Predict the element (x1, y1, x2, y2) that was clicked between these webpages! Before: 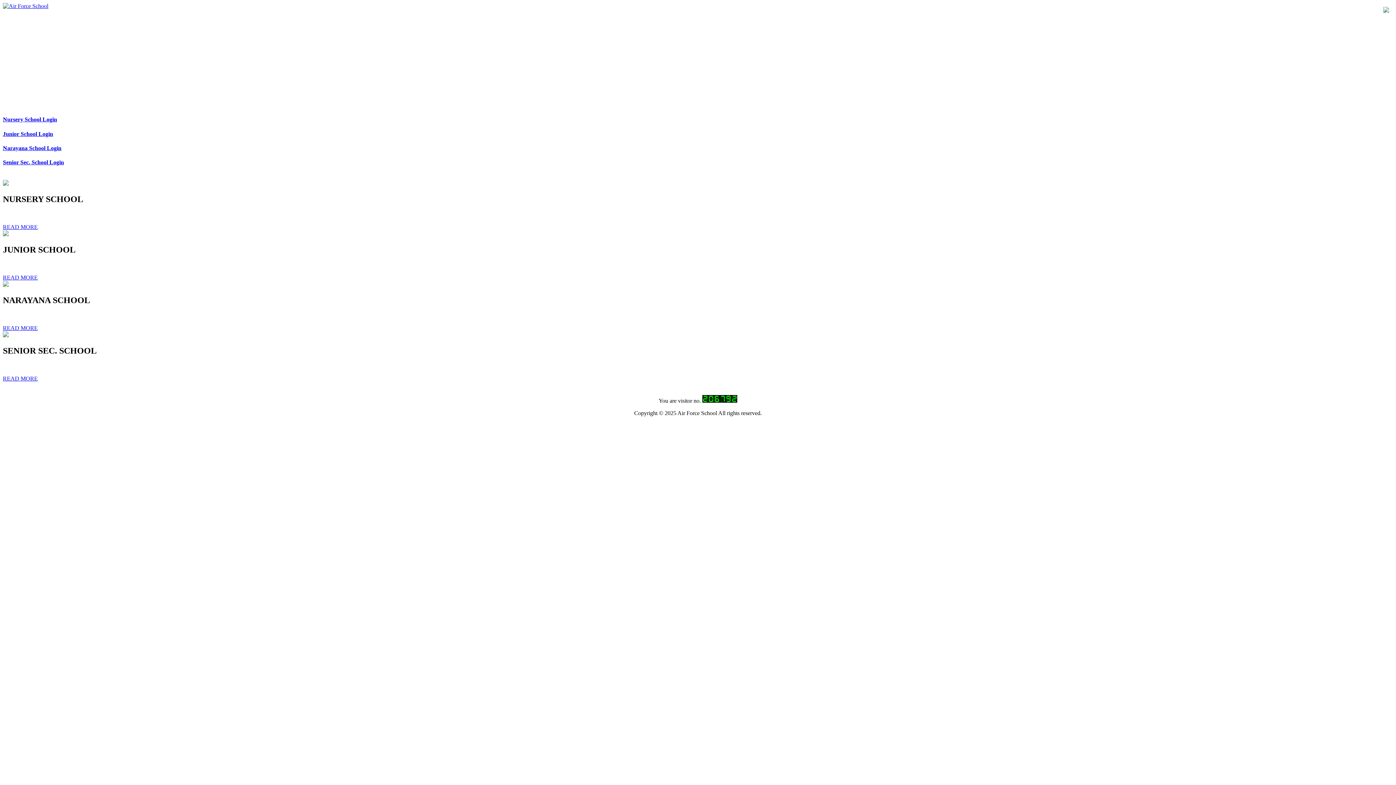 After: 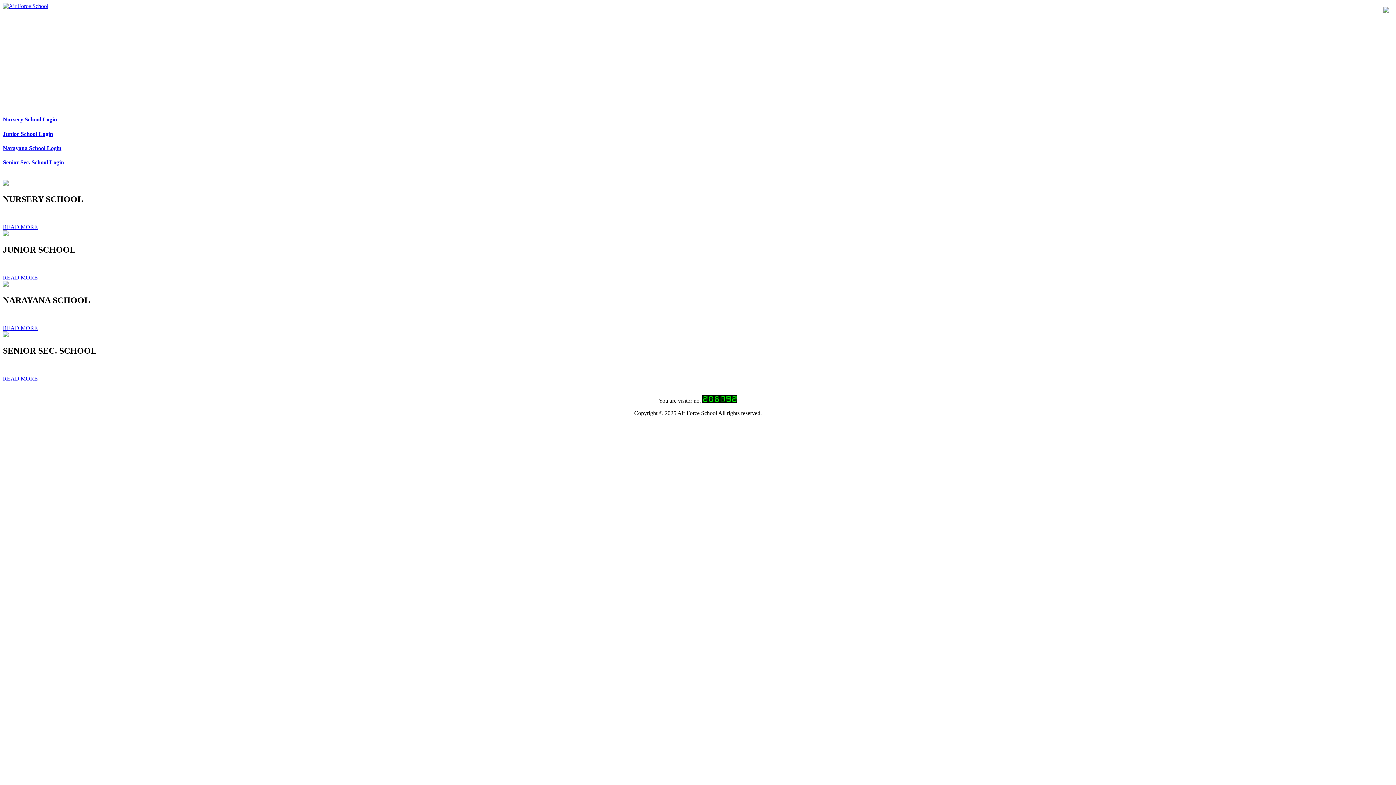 Action: bbox: (2, 145, 61, 151) label: Narayana School Login